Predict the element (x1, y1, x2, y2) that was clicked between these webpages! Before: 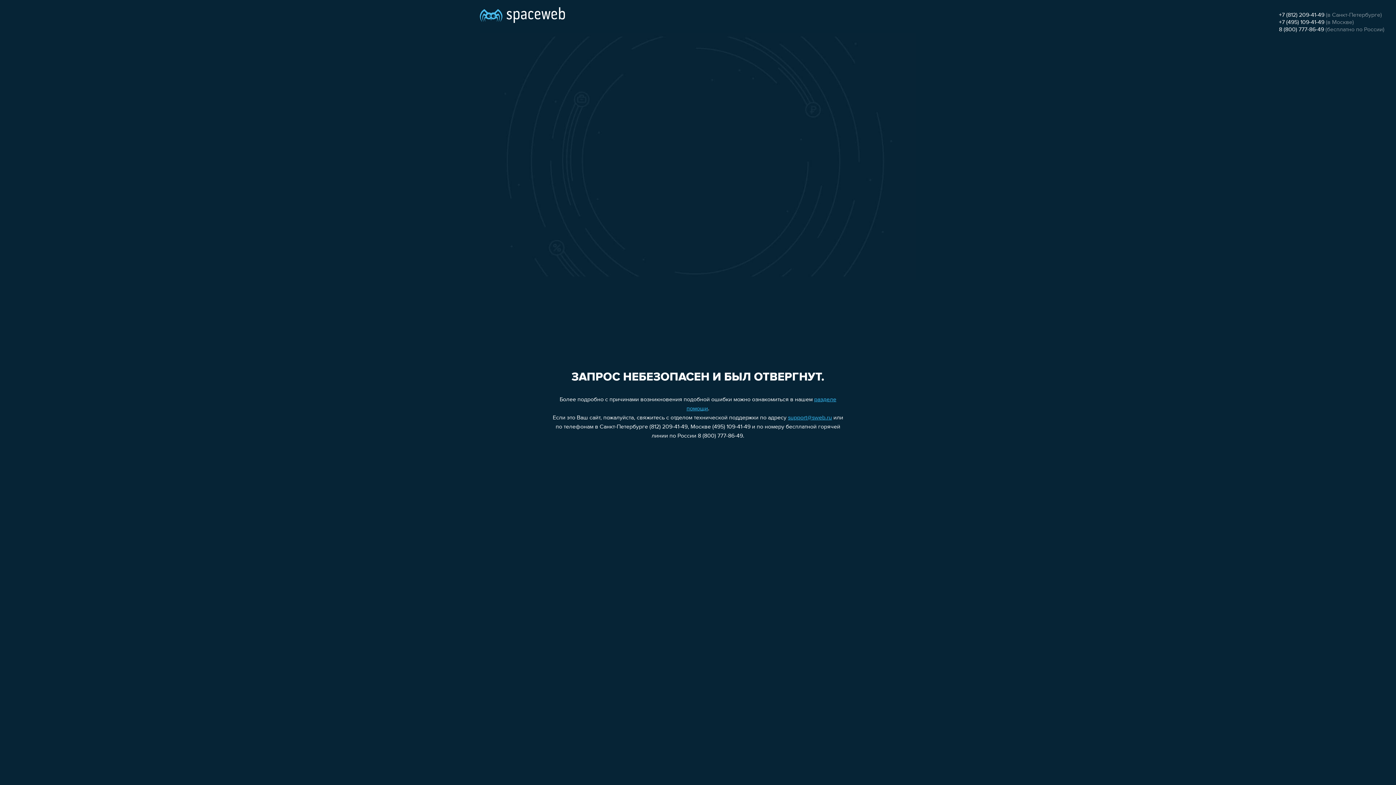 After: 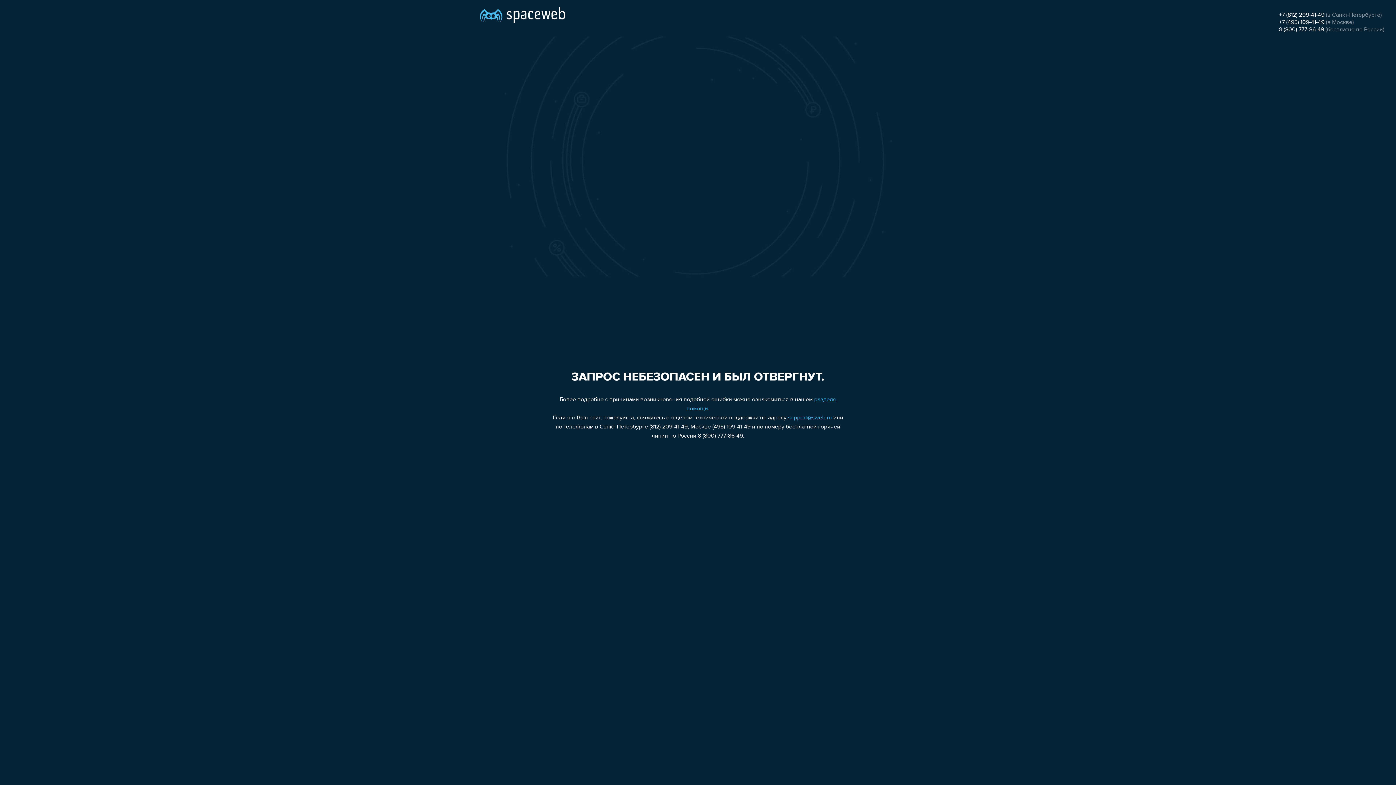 Action: label: support@sweb.ru bbox: (788, 415, 832, 421)